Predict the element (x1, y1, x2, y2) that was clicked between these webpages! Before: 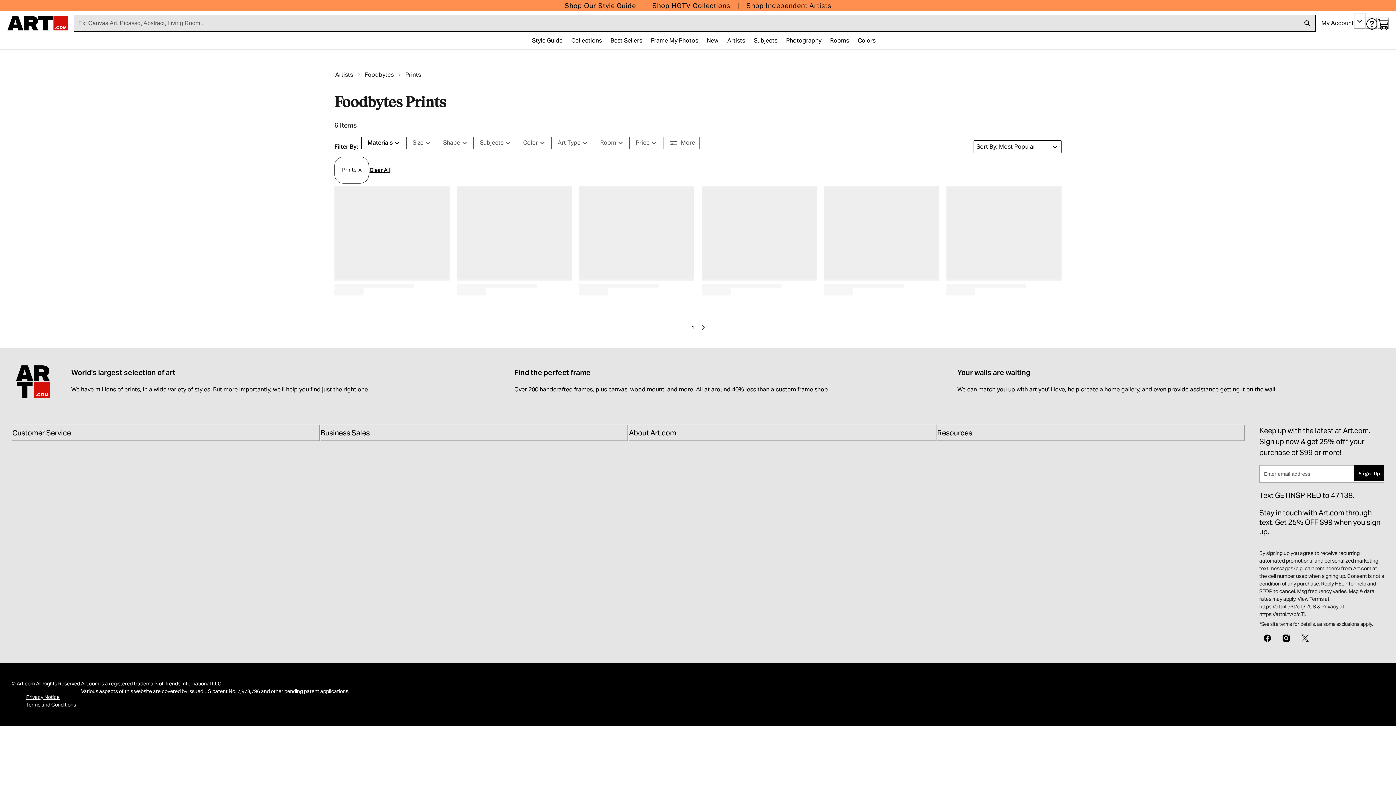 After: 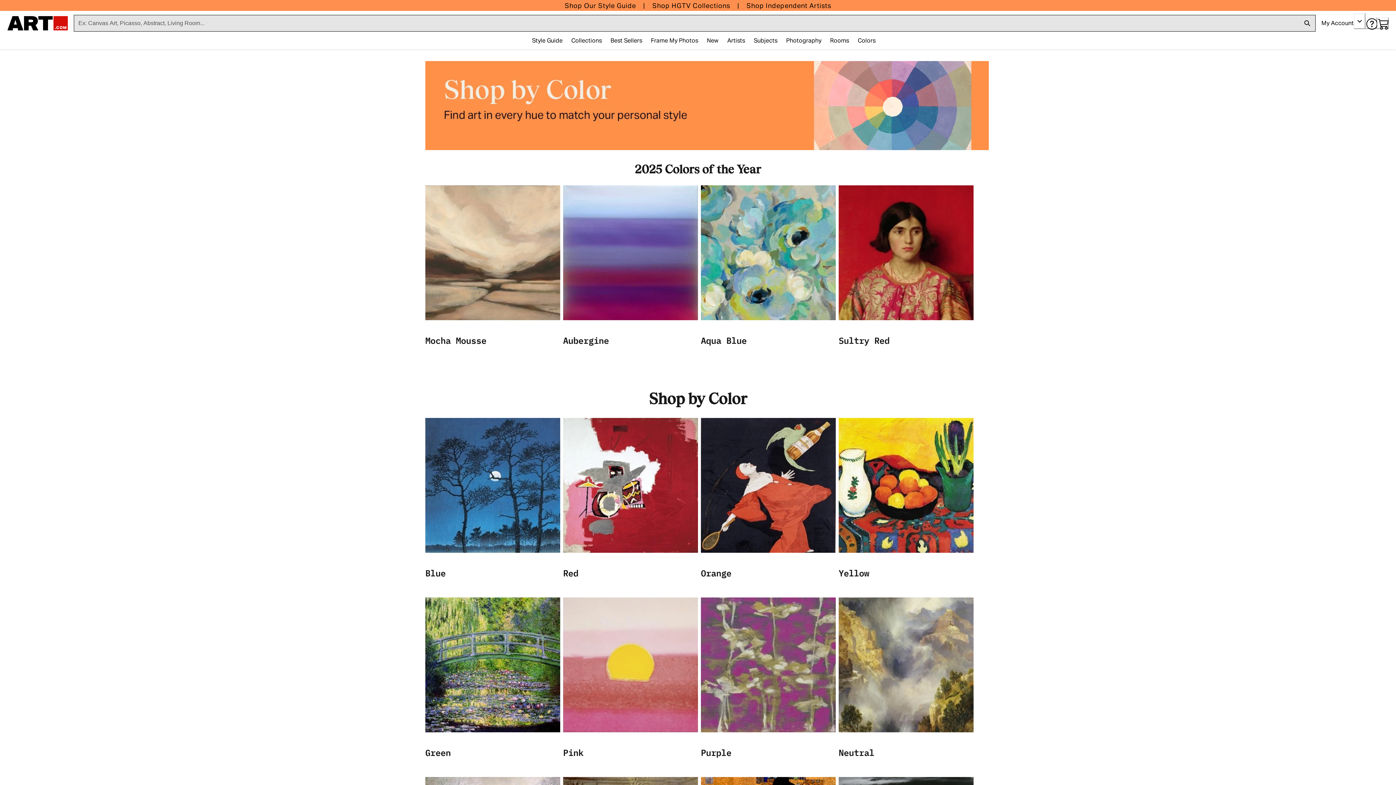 Action: label: Colors bbox: (853, 33, 880, 48)